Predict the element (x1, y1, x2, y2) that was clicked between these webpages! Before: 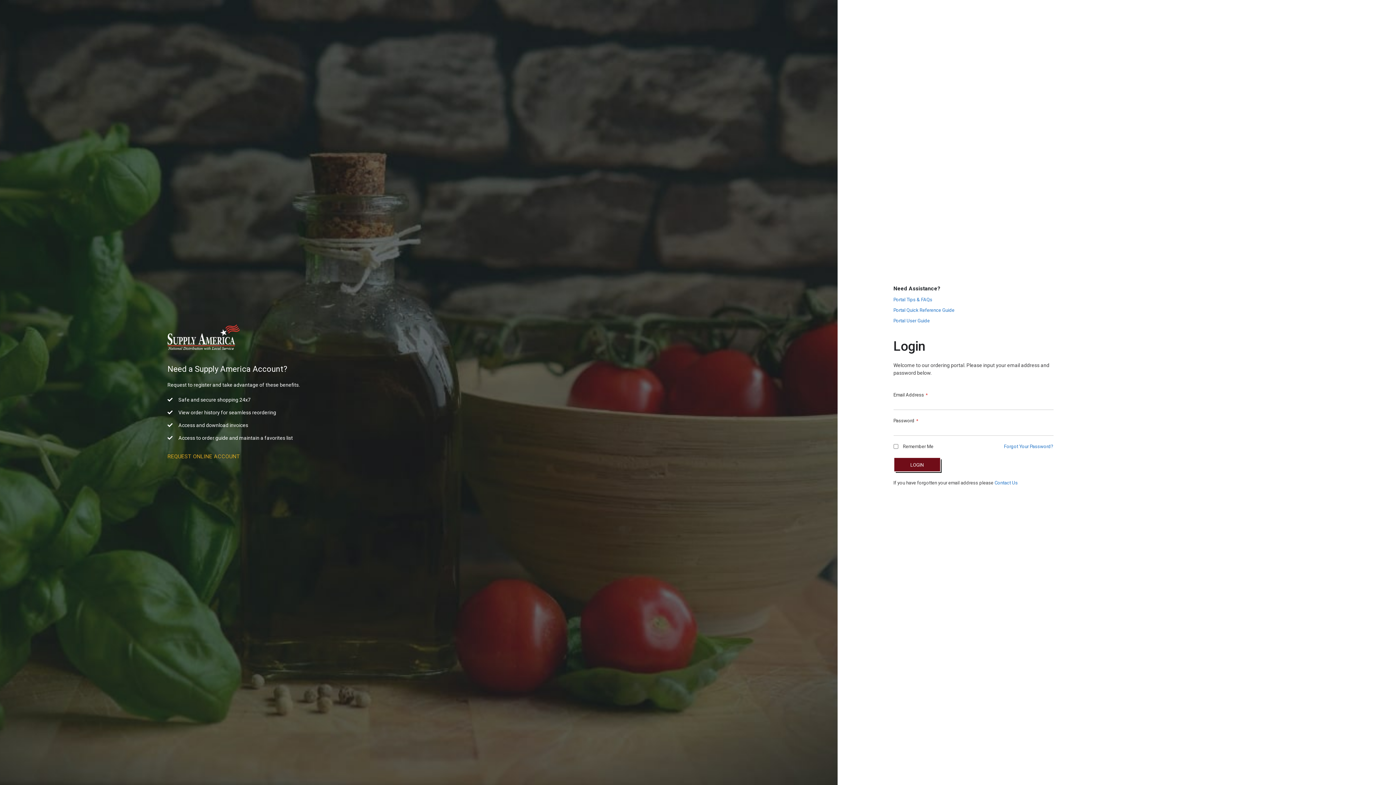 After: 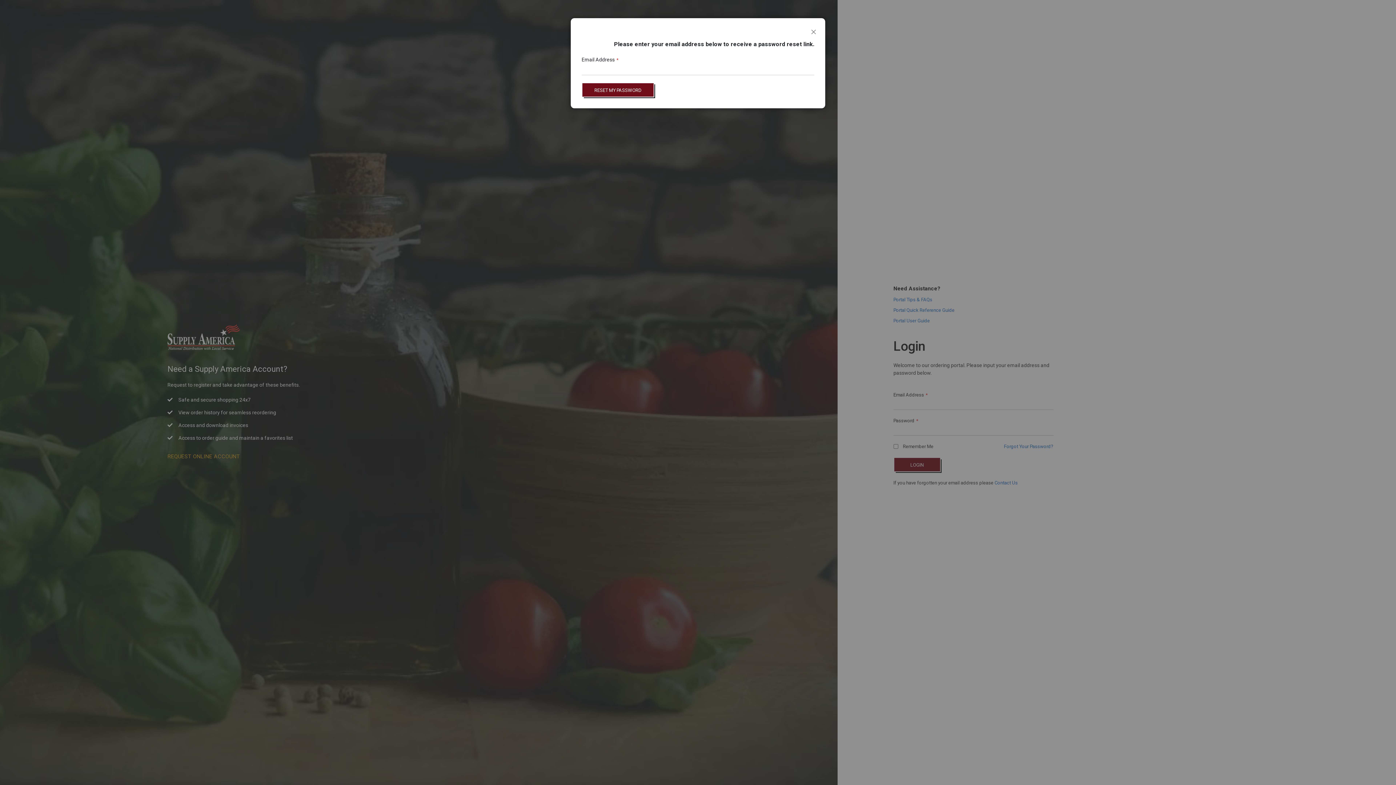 Action: bbox: (1004, 443, 1053, 450) label: Forgot Your Password?